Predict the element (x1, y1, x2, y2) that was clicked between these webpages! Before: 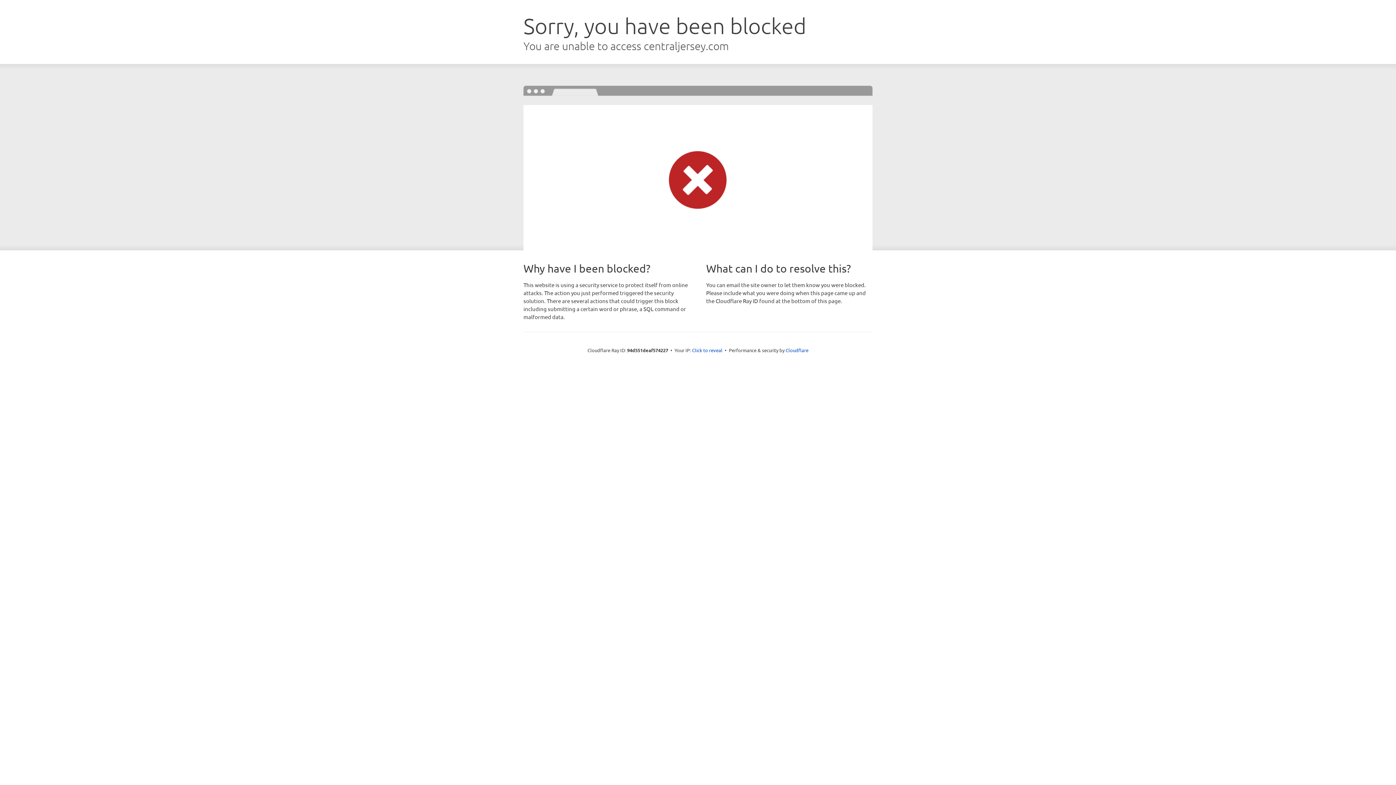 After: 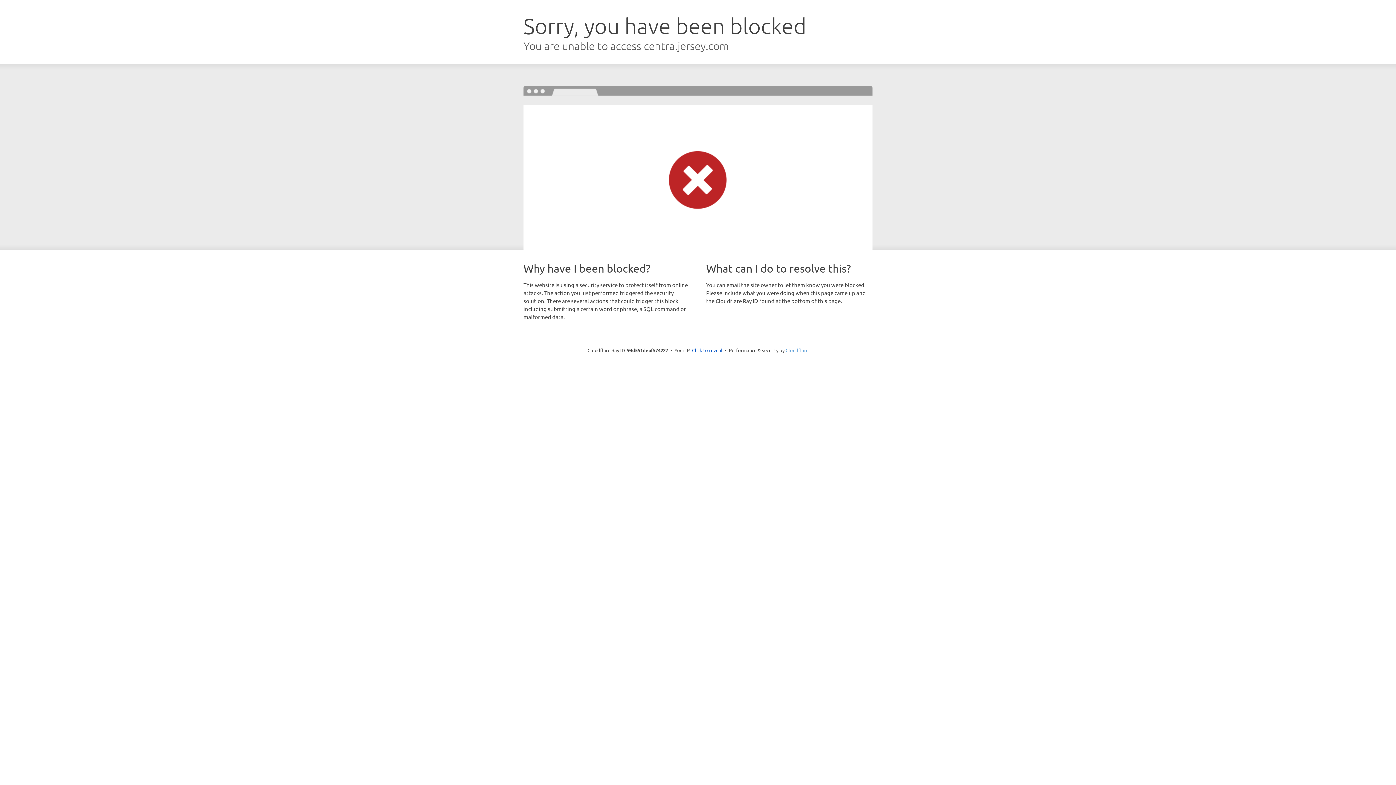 Action: label: Cloudflare bbox: (785, 347, 808, 353)